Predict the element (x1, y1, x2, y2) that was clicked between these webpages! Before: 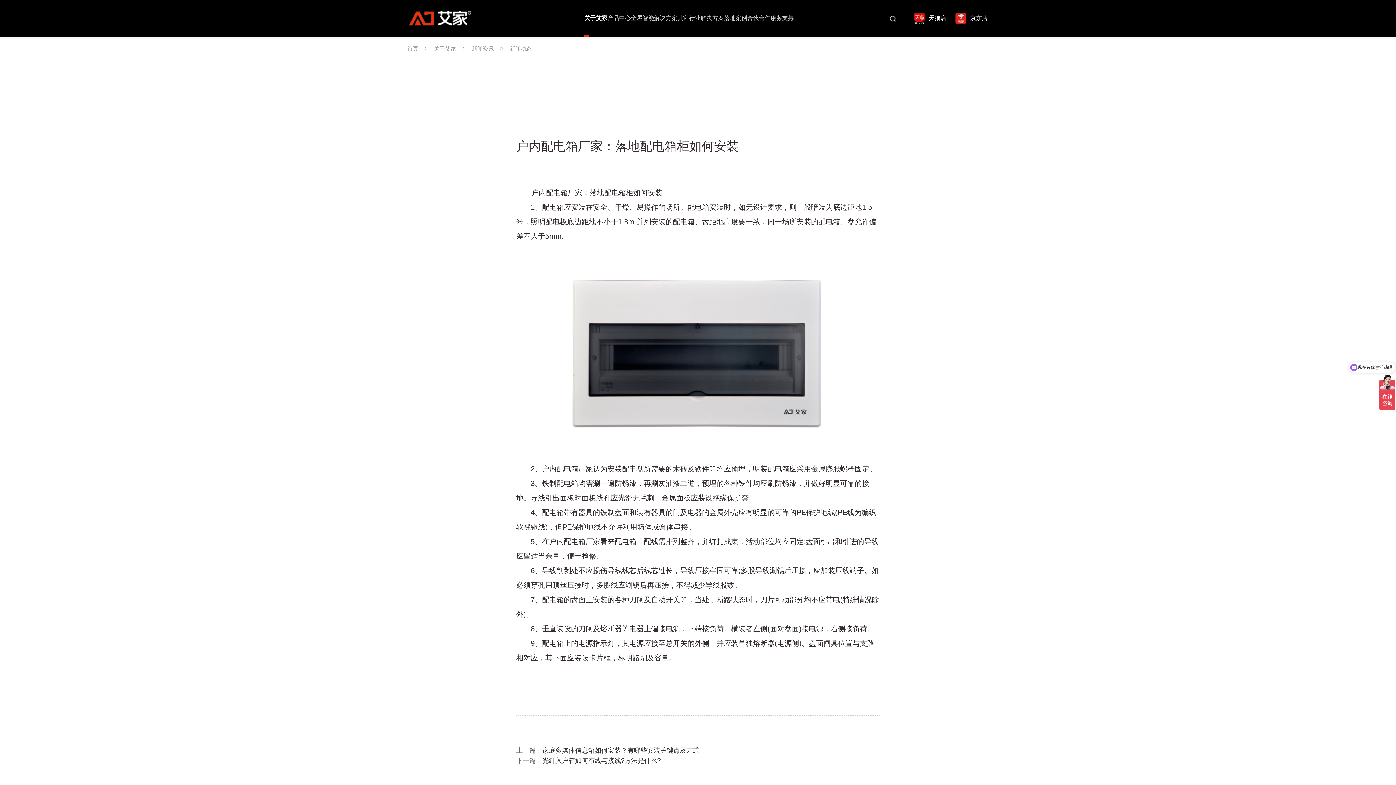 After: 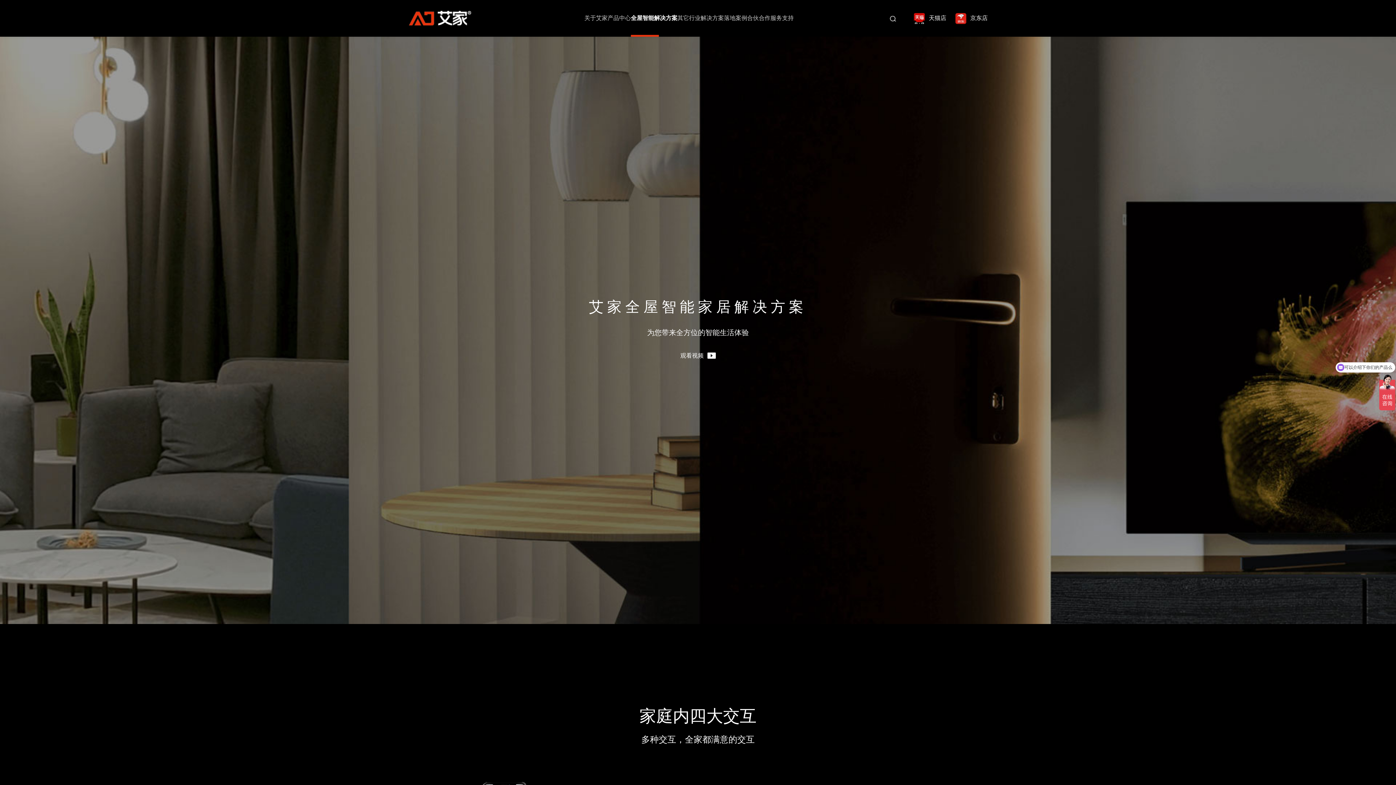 Action: label: 全屋智能解决方案 bbox: (631, 0, 659, 36)